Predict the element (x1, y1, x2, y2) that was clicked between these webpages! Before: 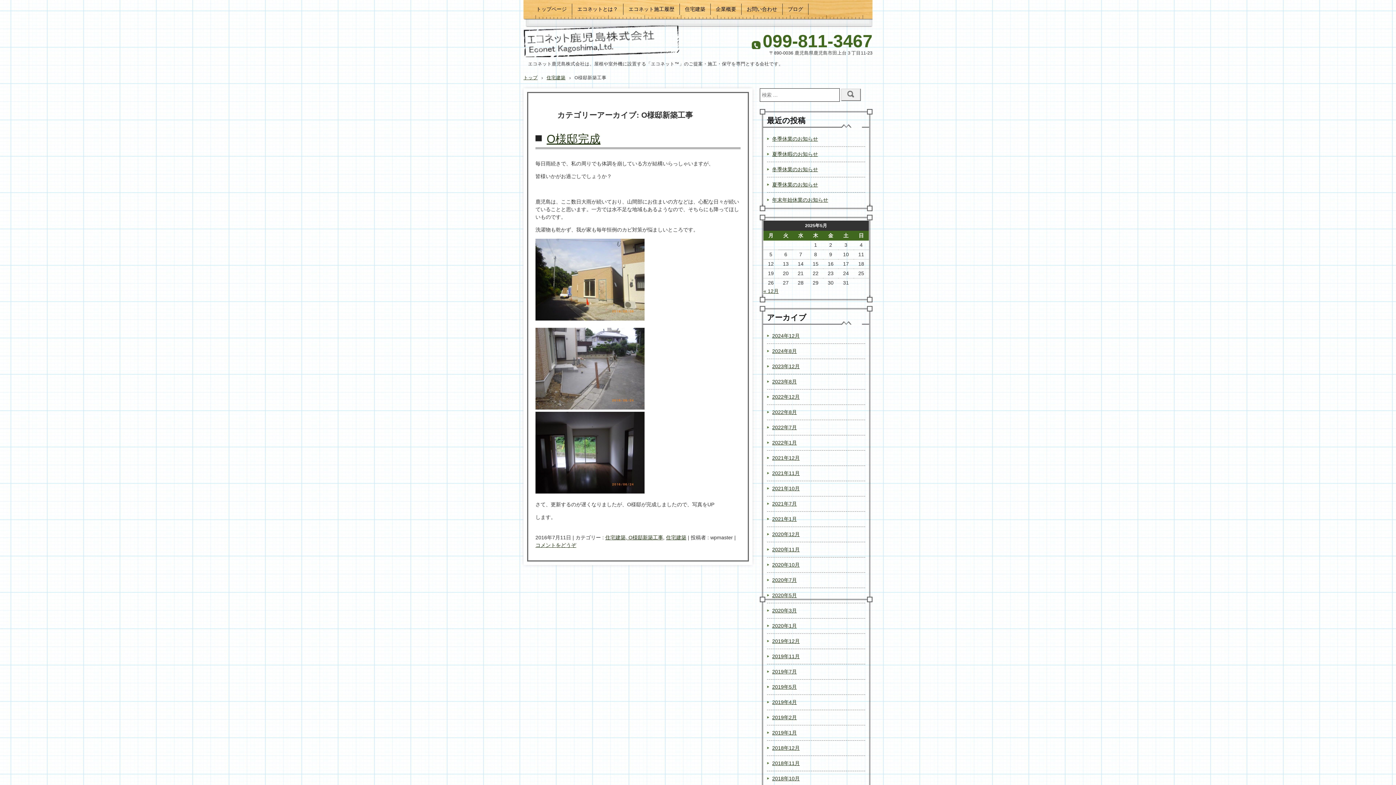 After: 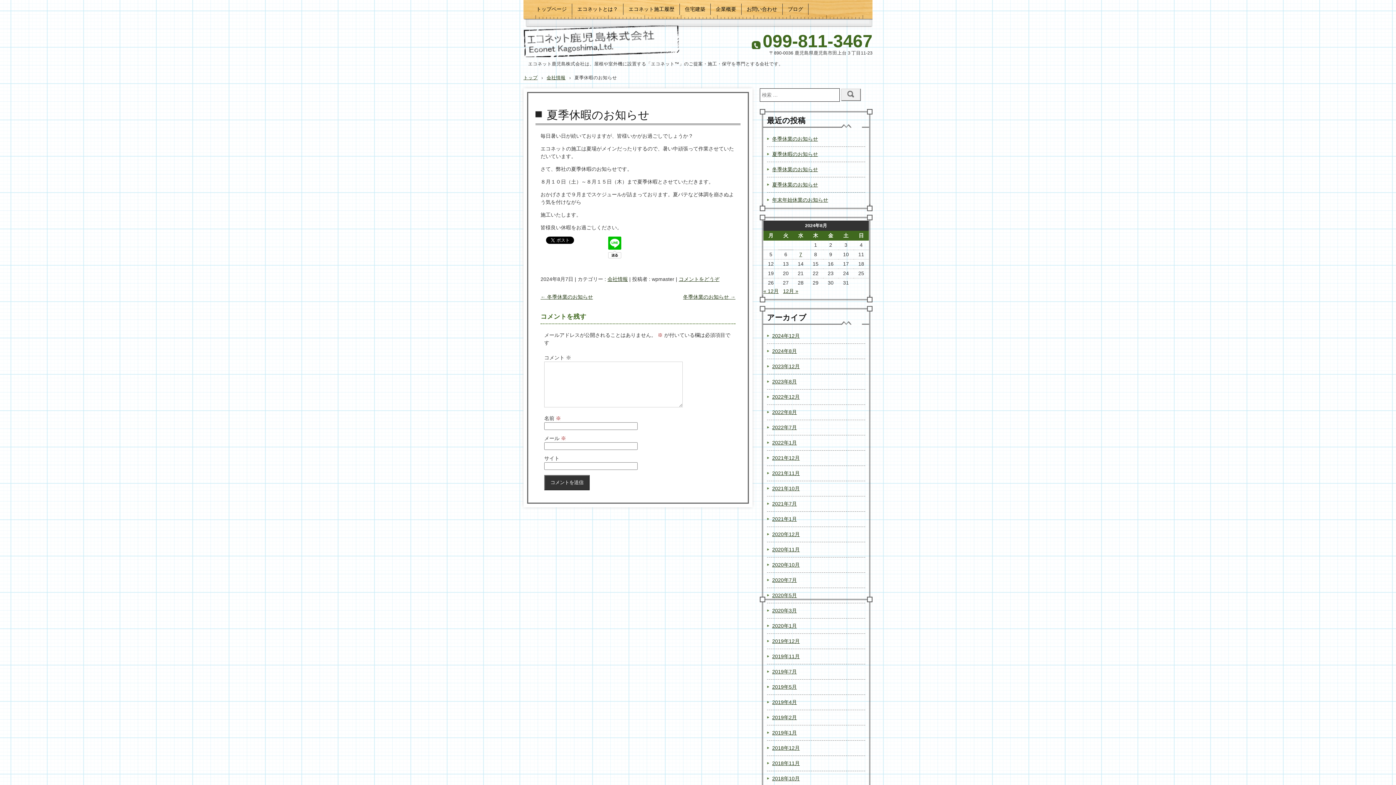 Action: bbox: (767, 151, 818, 157) label: 夏季休暇のお知らせ